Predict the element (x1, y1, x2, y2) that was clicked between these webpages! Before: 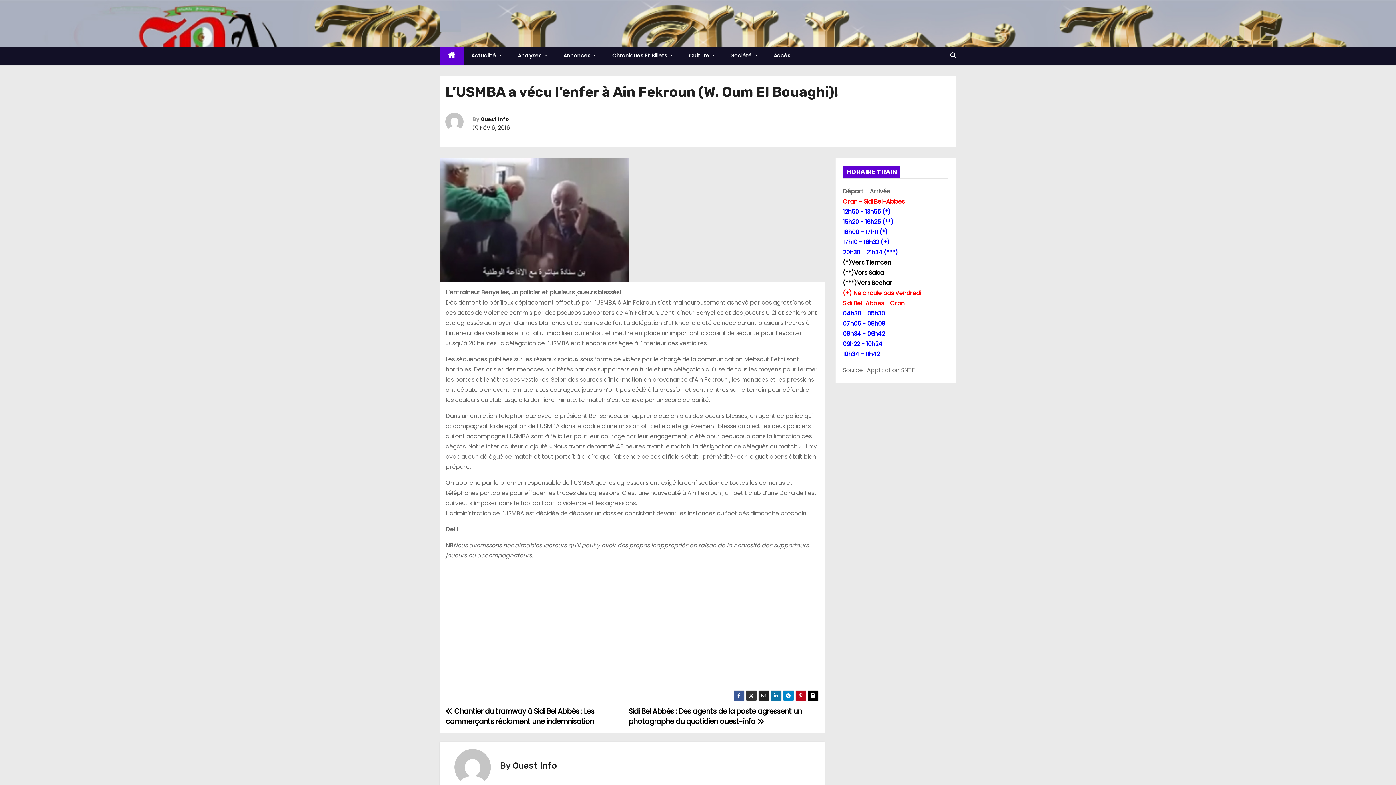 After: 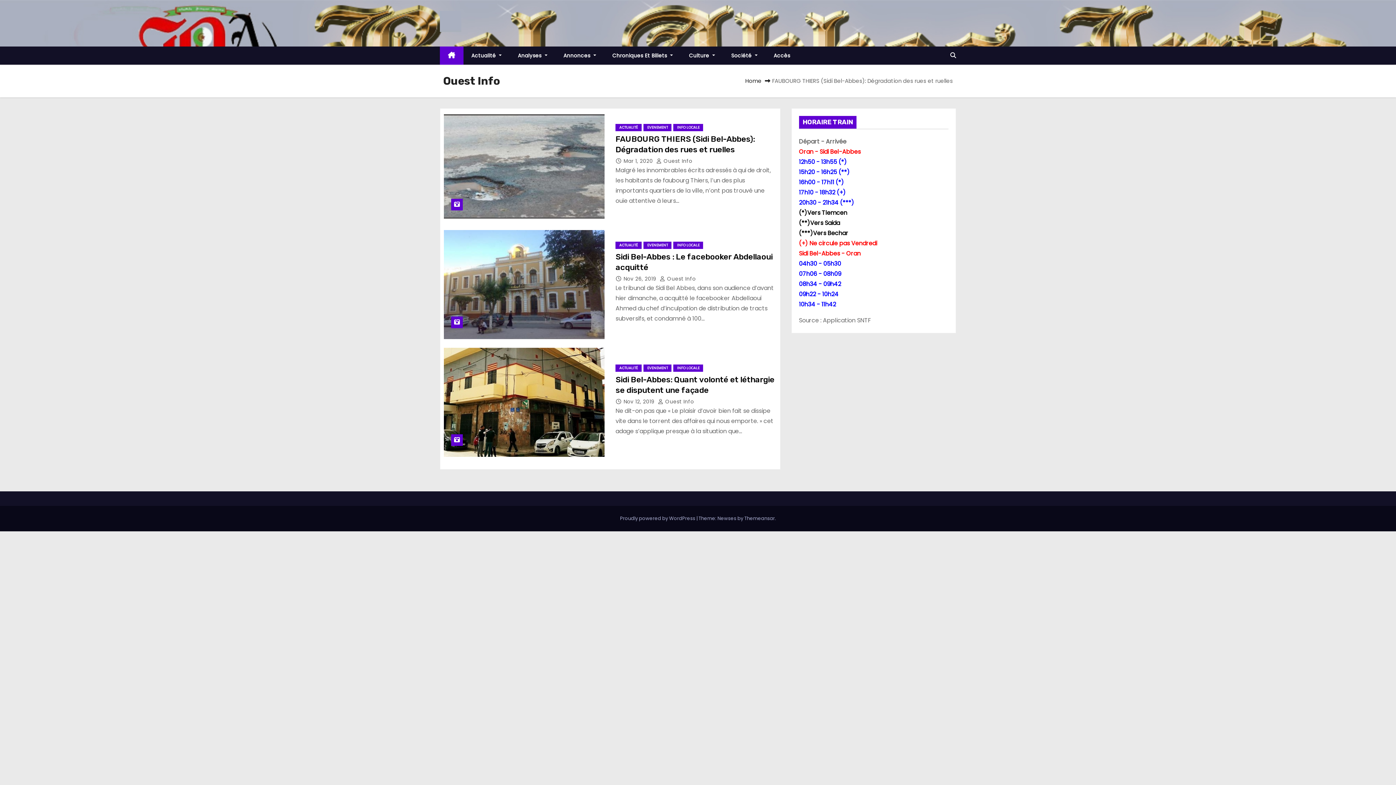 Action: label: Ouest Info bbox: (481, 116, 509, 122)